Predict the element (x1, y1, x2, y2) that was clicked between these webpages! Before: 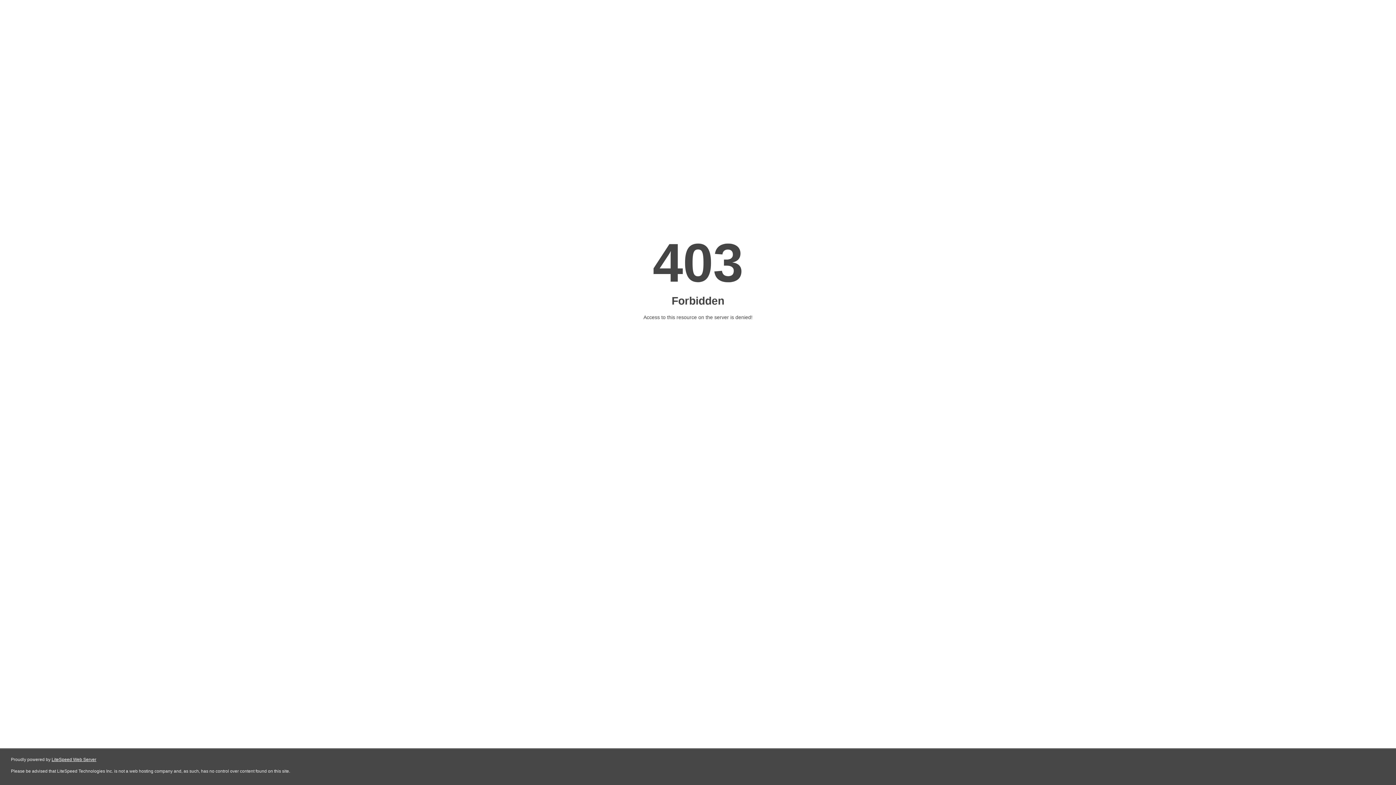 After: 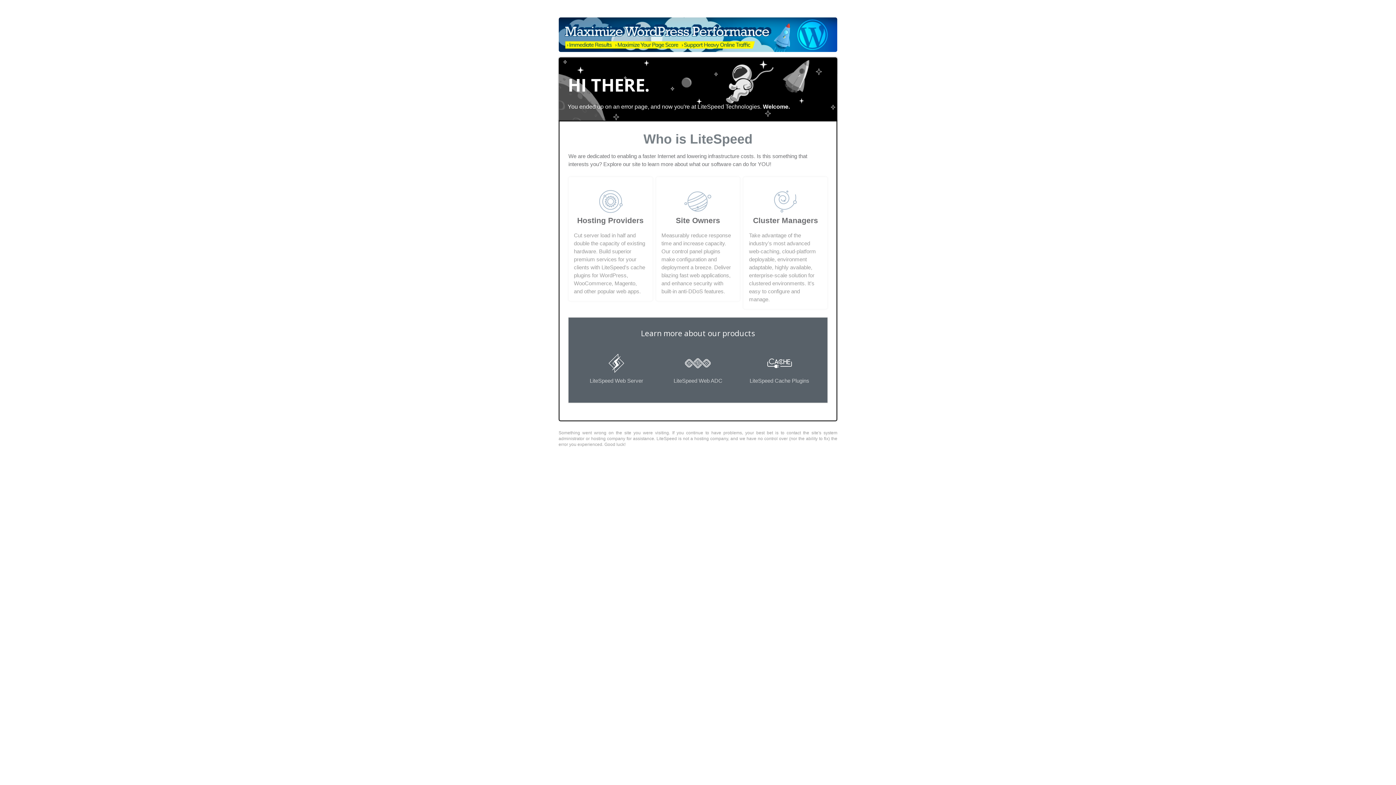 Action: bbox: (51, 757, 96, 762) label: LiteSpeed Web Server